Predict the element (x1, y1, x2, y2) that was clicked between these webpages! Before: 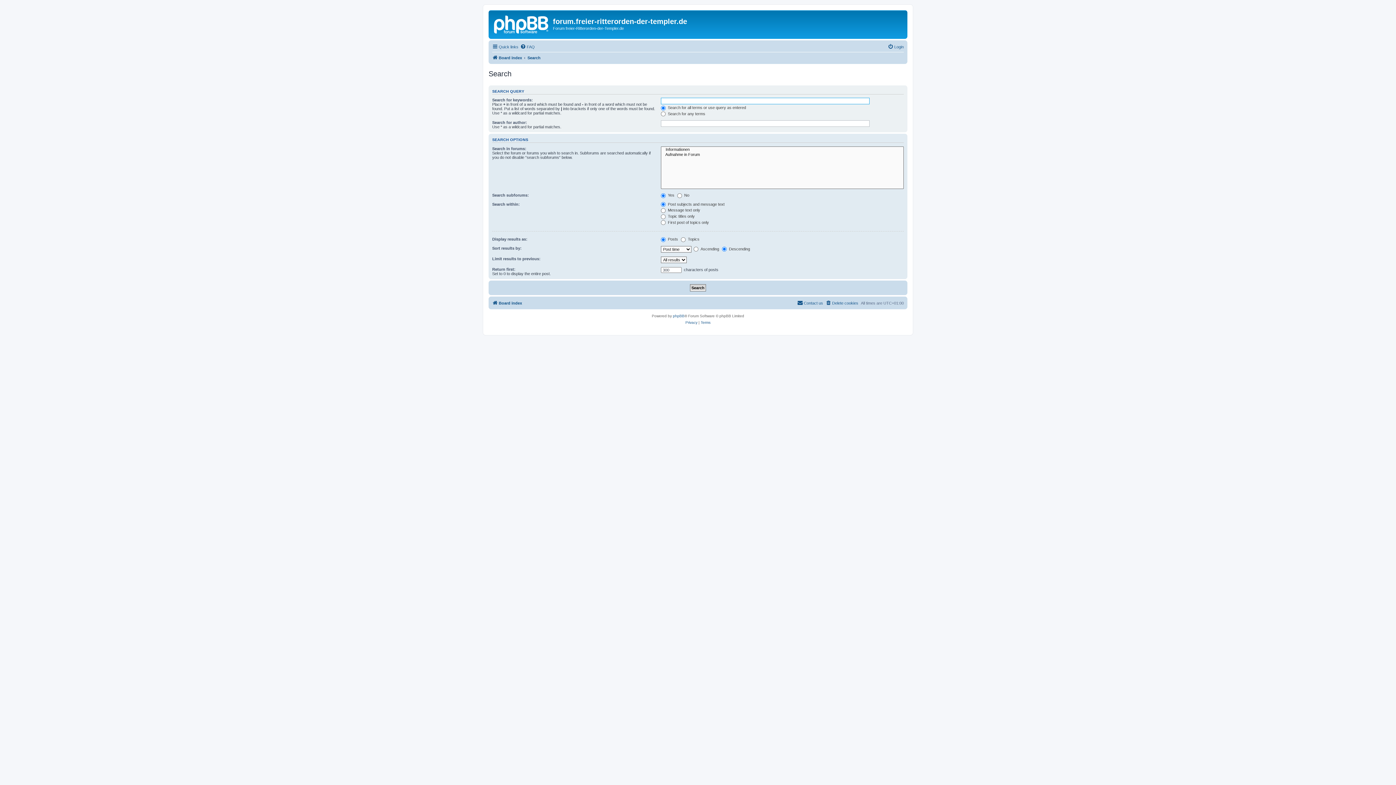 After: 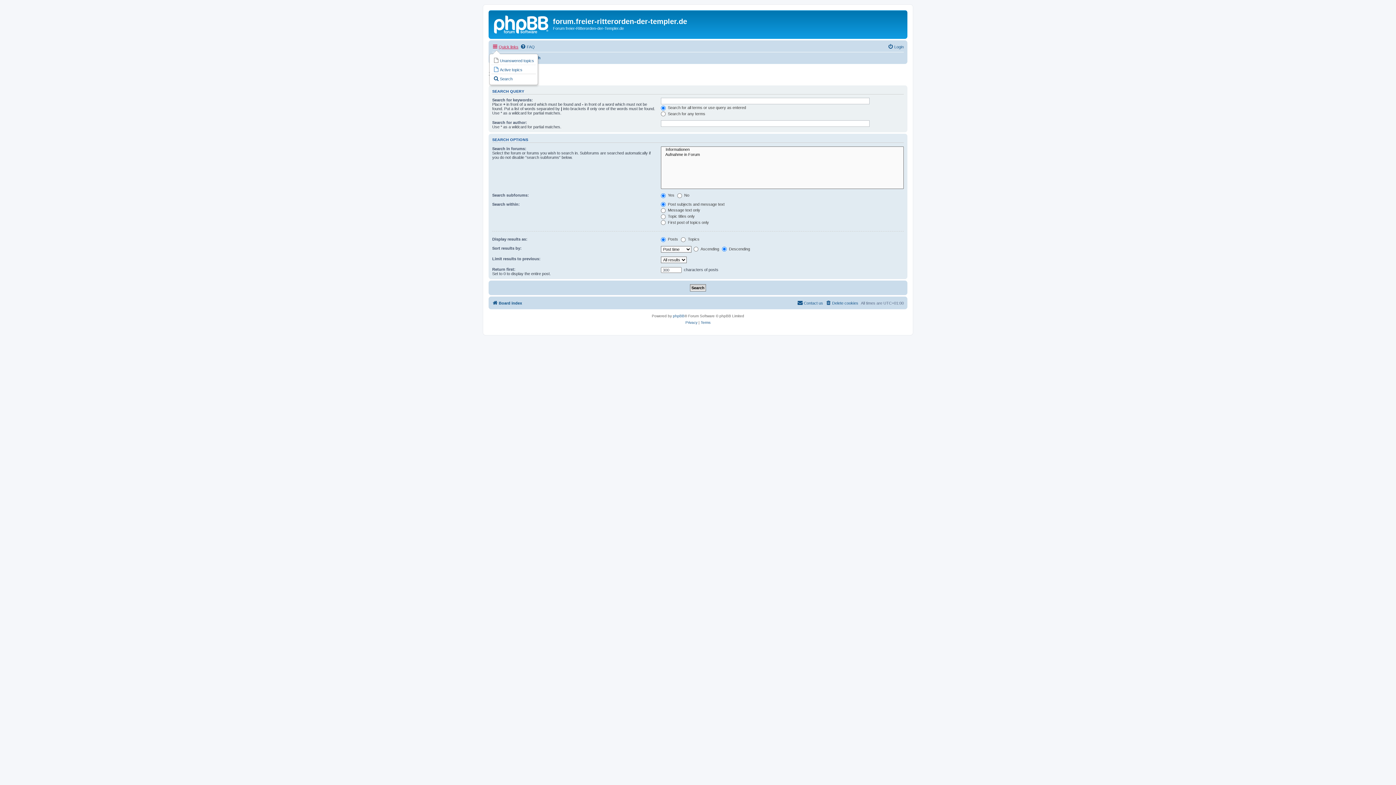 Action: bbox: (492, 42, 518, 51) label: Quick links